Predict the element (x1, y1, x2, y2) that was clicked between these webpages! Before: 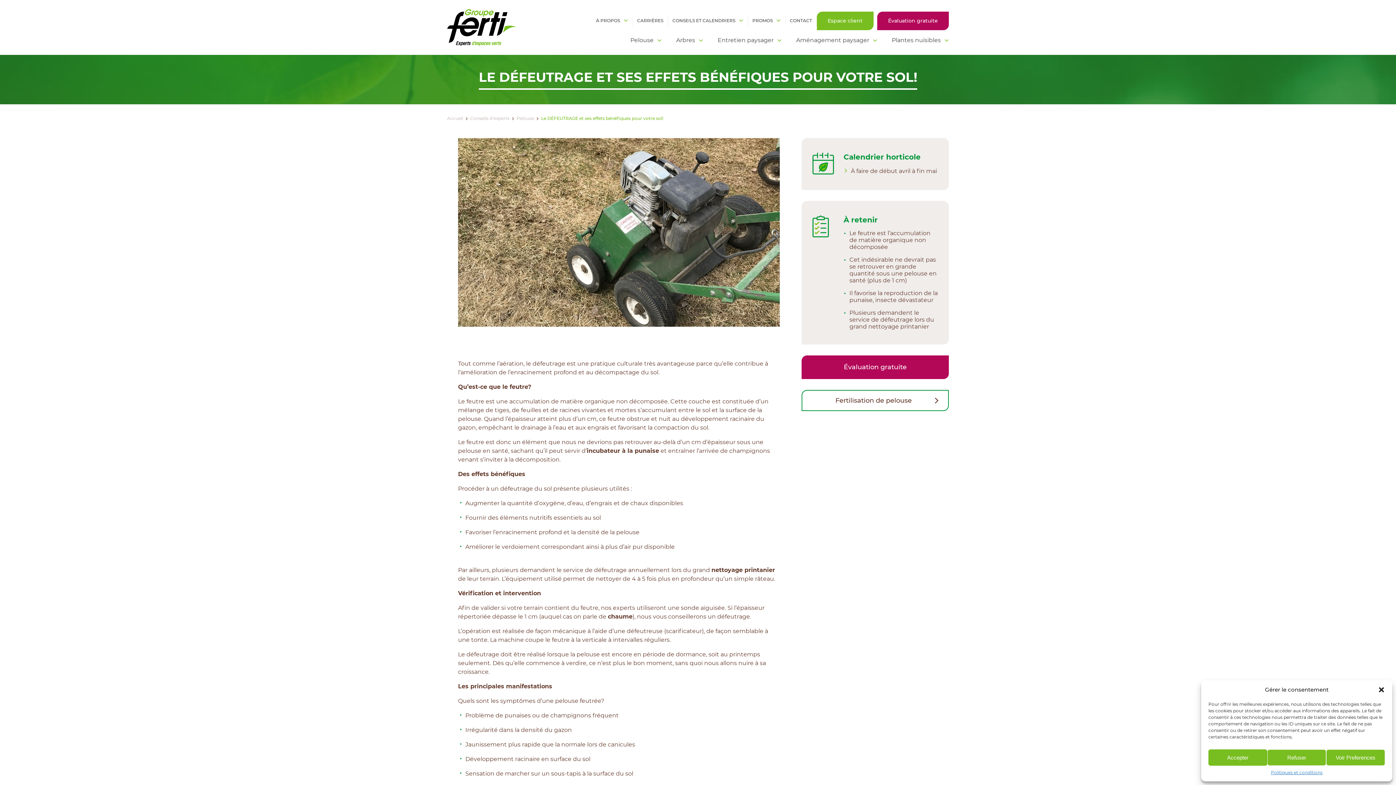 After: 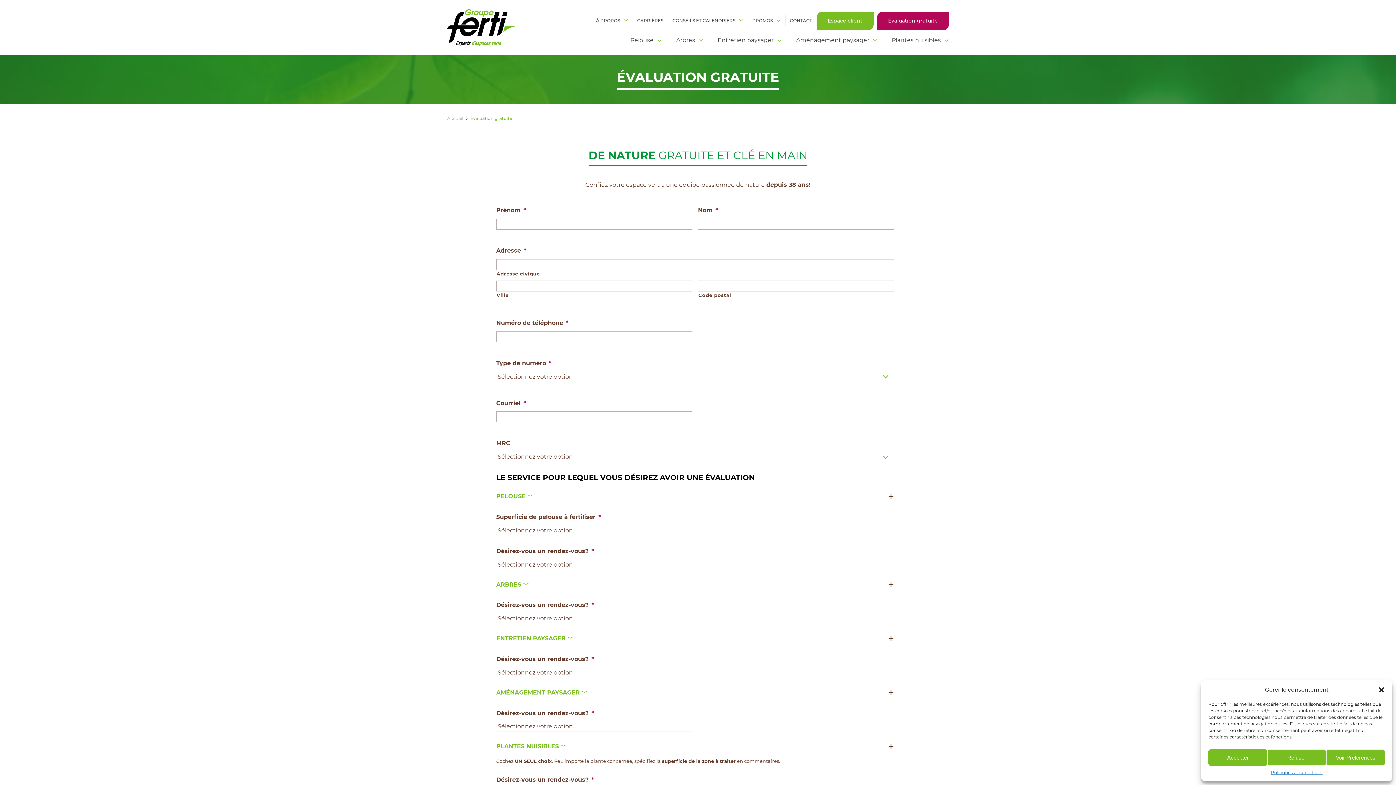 Action: bbox: (801, 355, 949, 379) label: Évaluation gratuite